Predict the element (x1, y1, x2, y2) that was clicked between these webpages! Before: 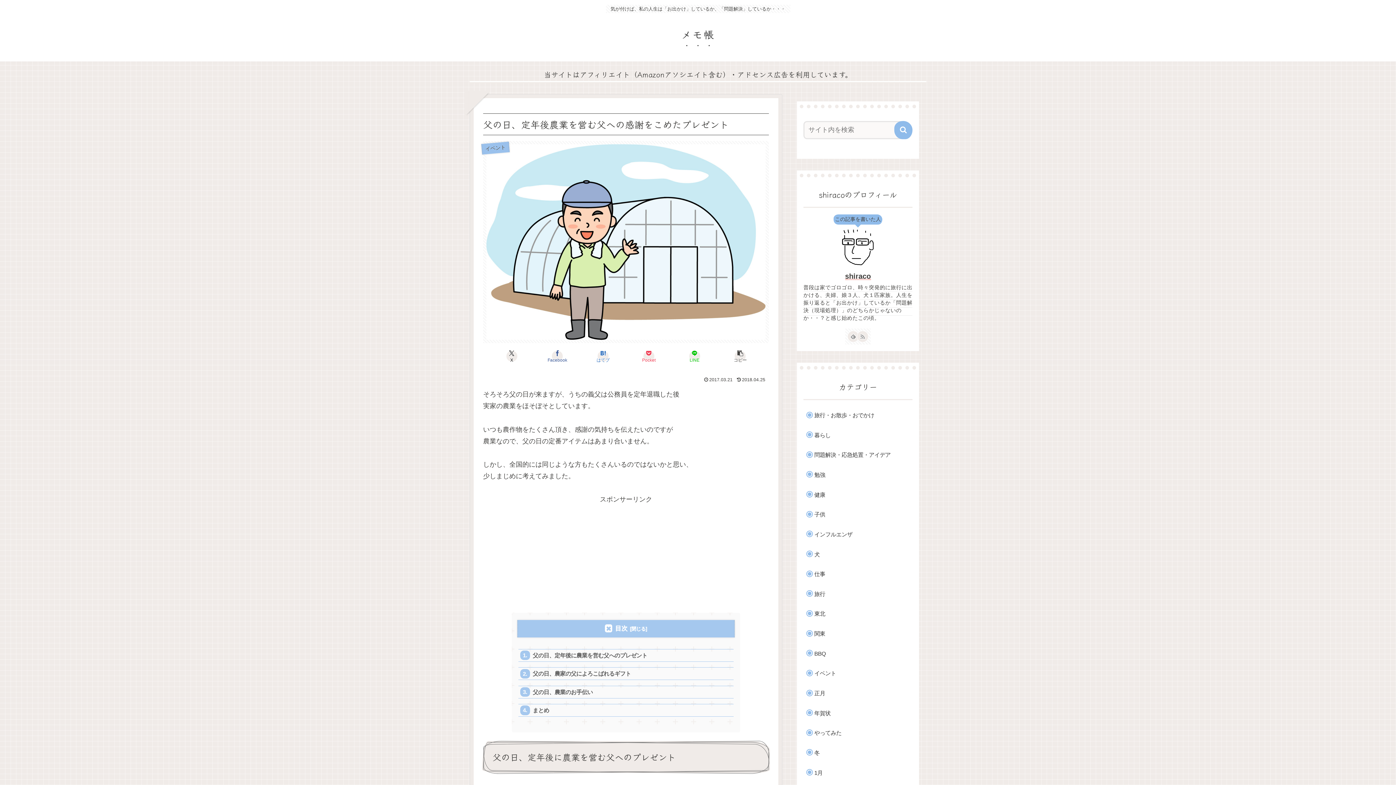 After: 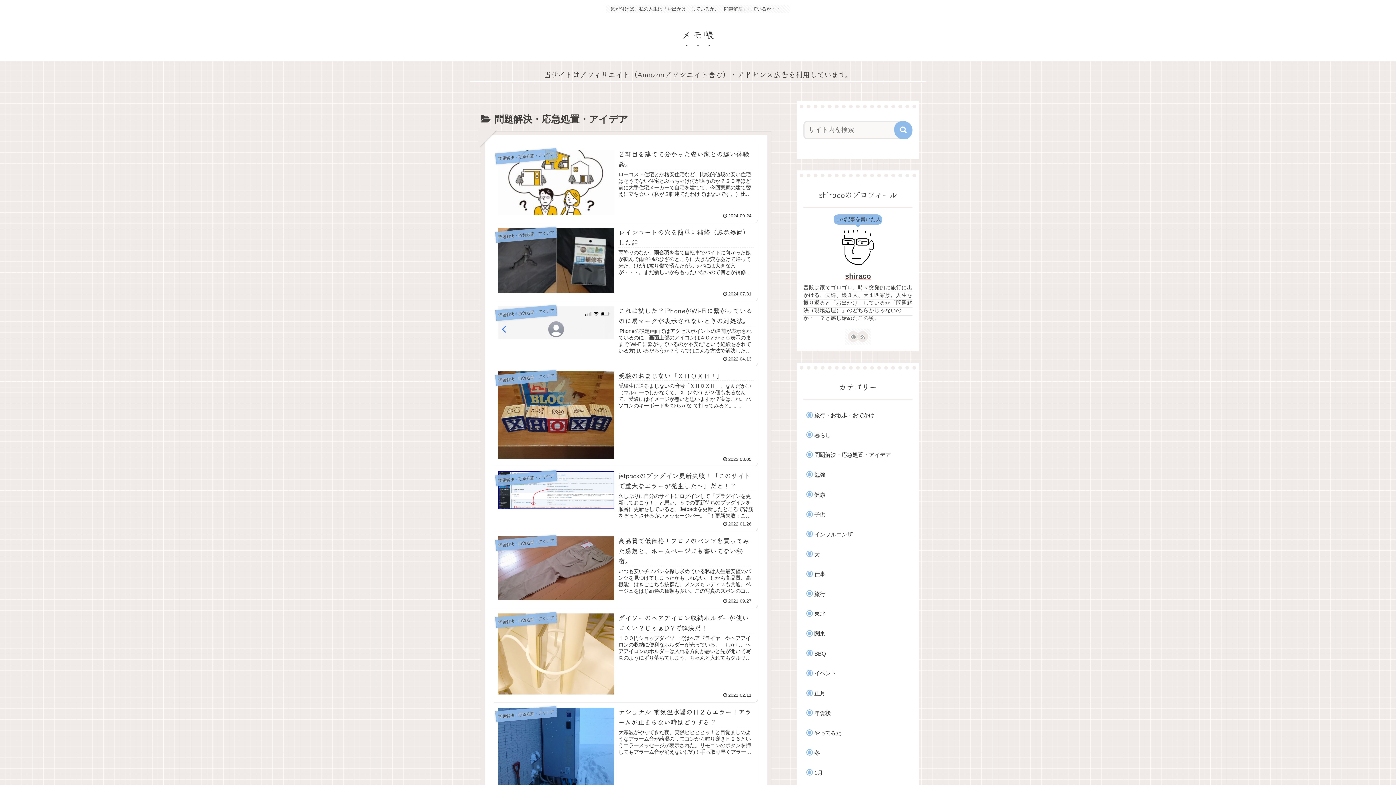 Action: bbox: (810, 446, 912, 463) label: 問題解決・応急処置・アイデア